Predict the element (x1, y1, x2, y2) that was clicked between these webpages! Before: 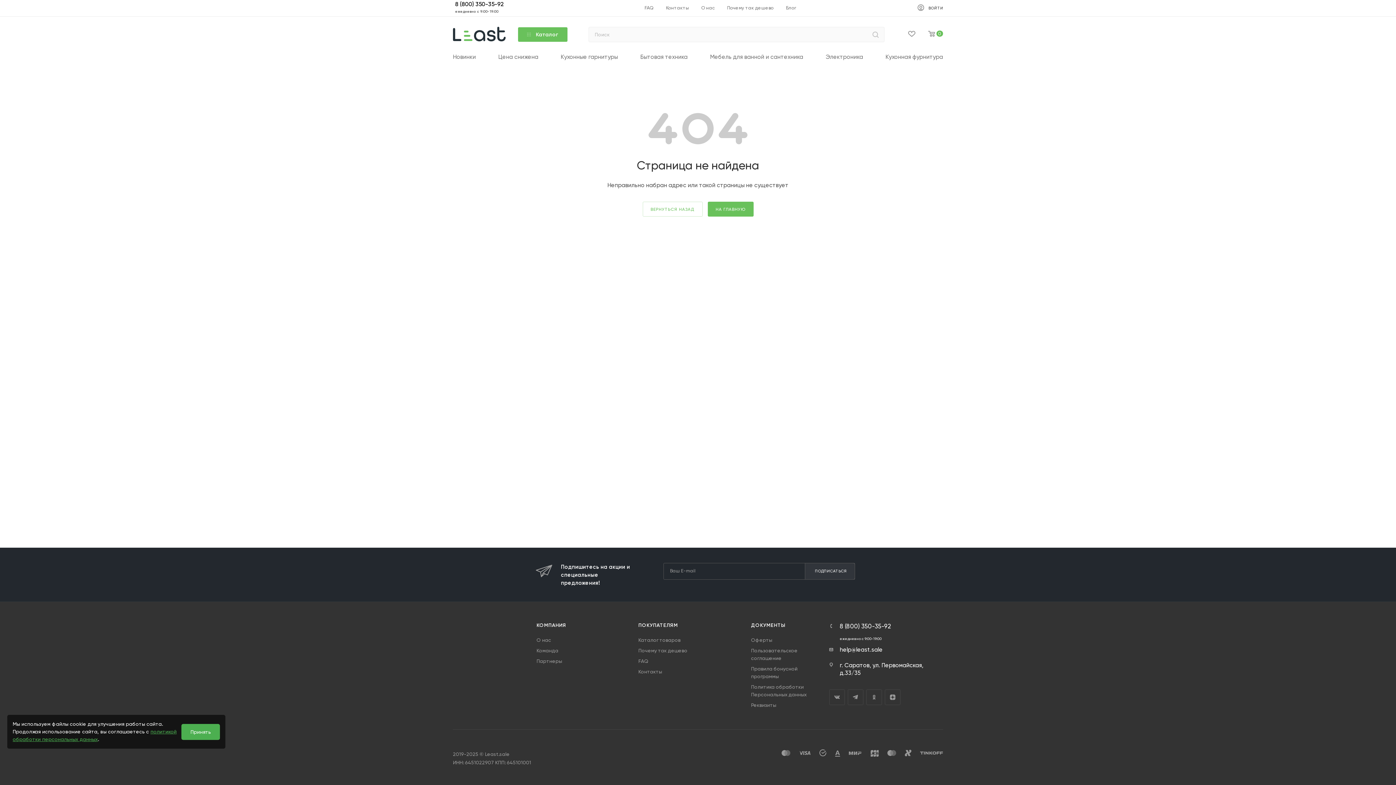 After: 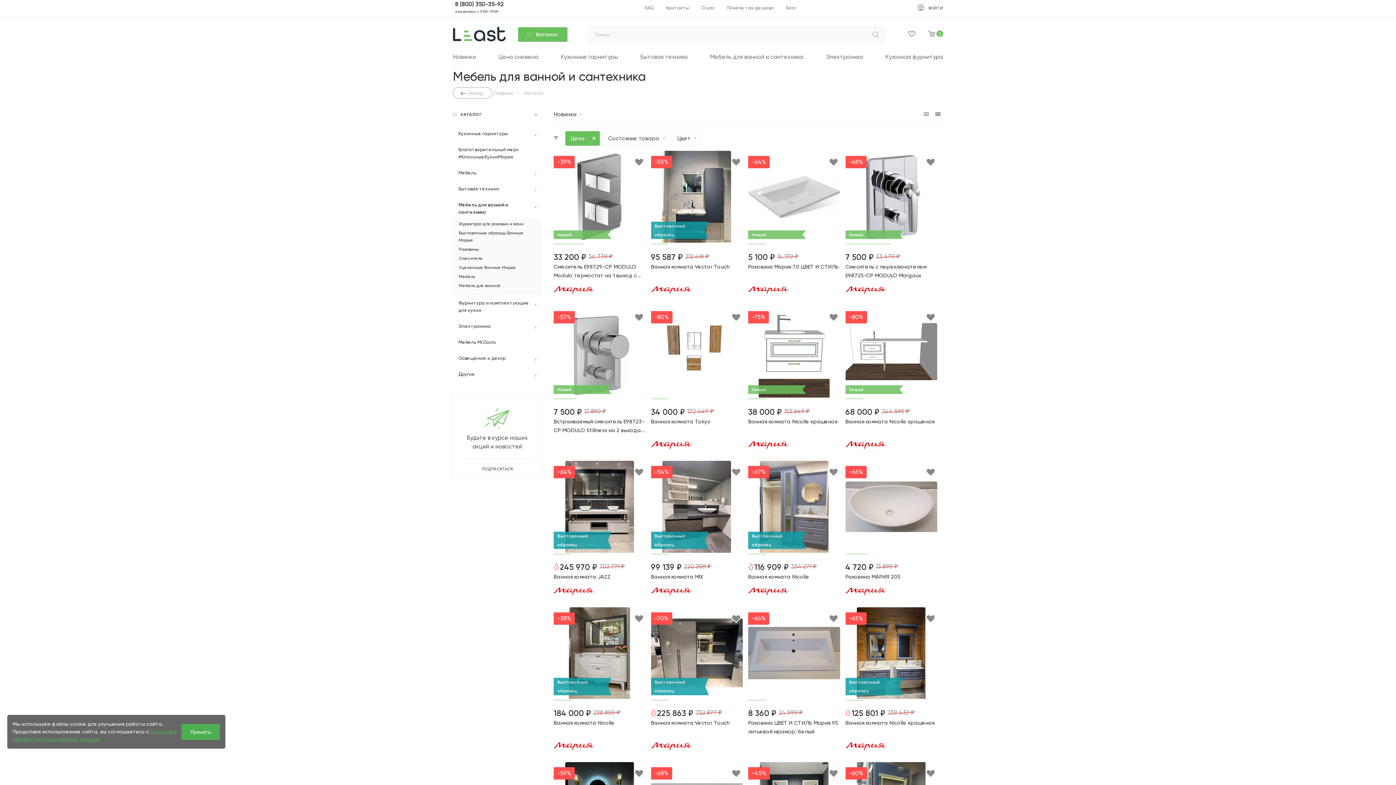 Action: label: Мебель для ванной и сантехника bbox: (710, 53, 803, 60)